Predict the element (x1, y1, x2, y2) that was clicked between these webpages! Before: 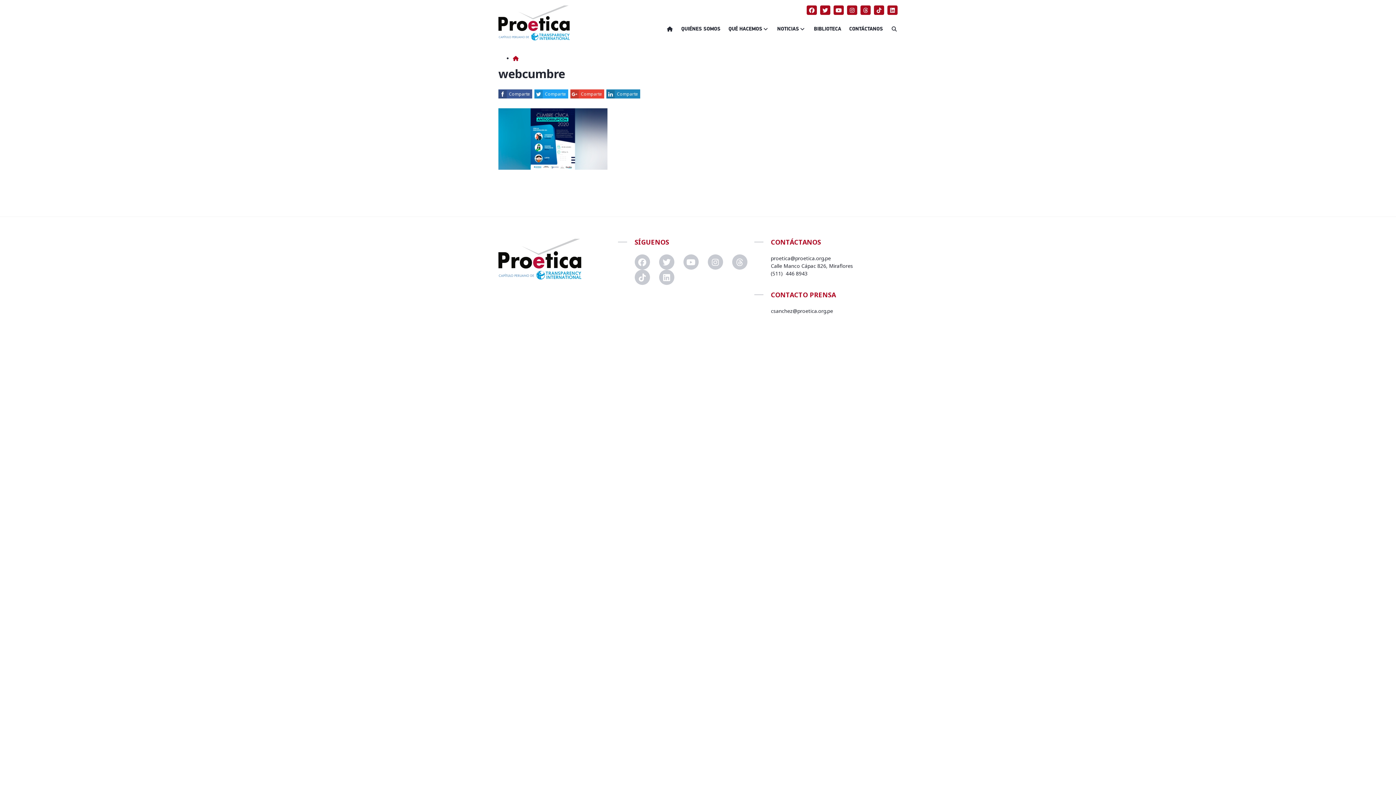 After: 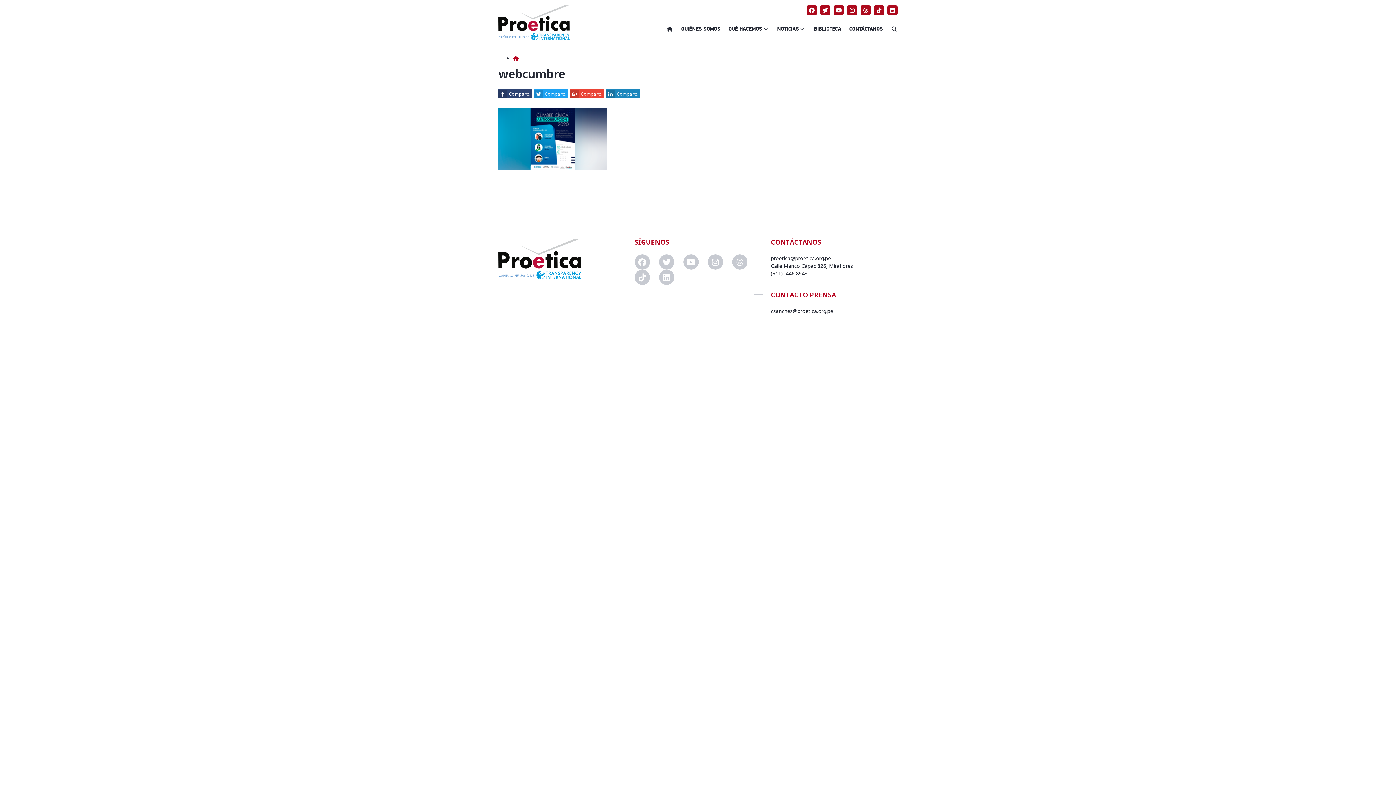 Action: bbox: (498, 89, 532, 98) label: Comparte